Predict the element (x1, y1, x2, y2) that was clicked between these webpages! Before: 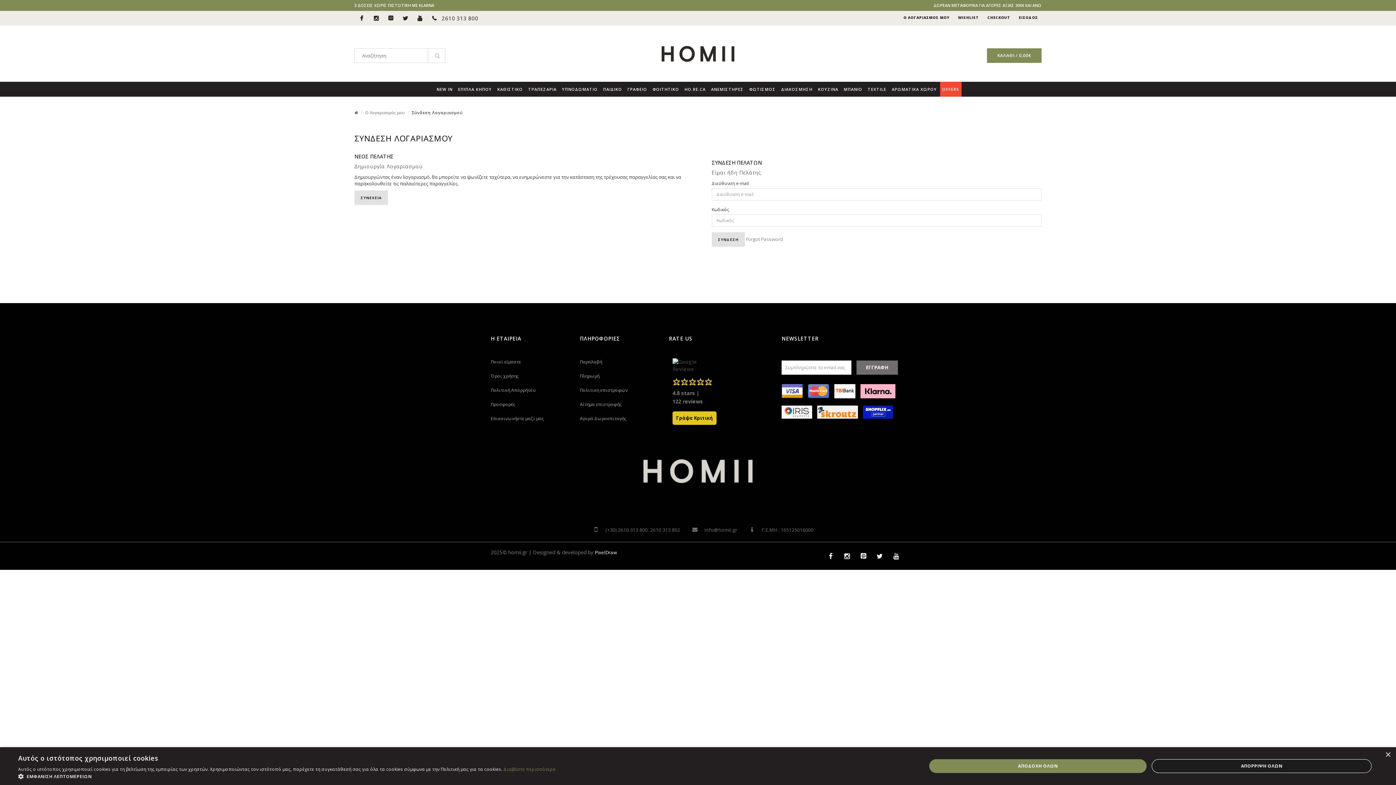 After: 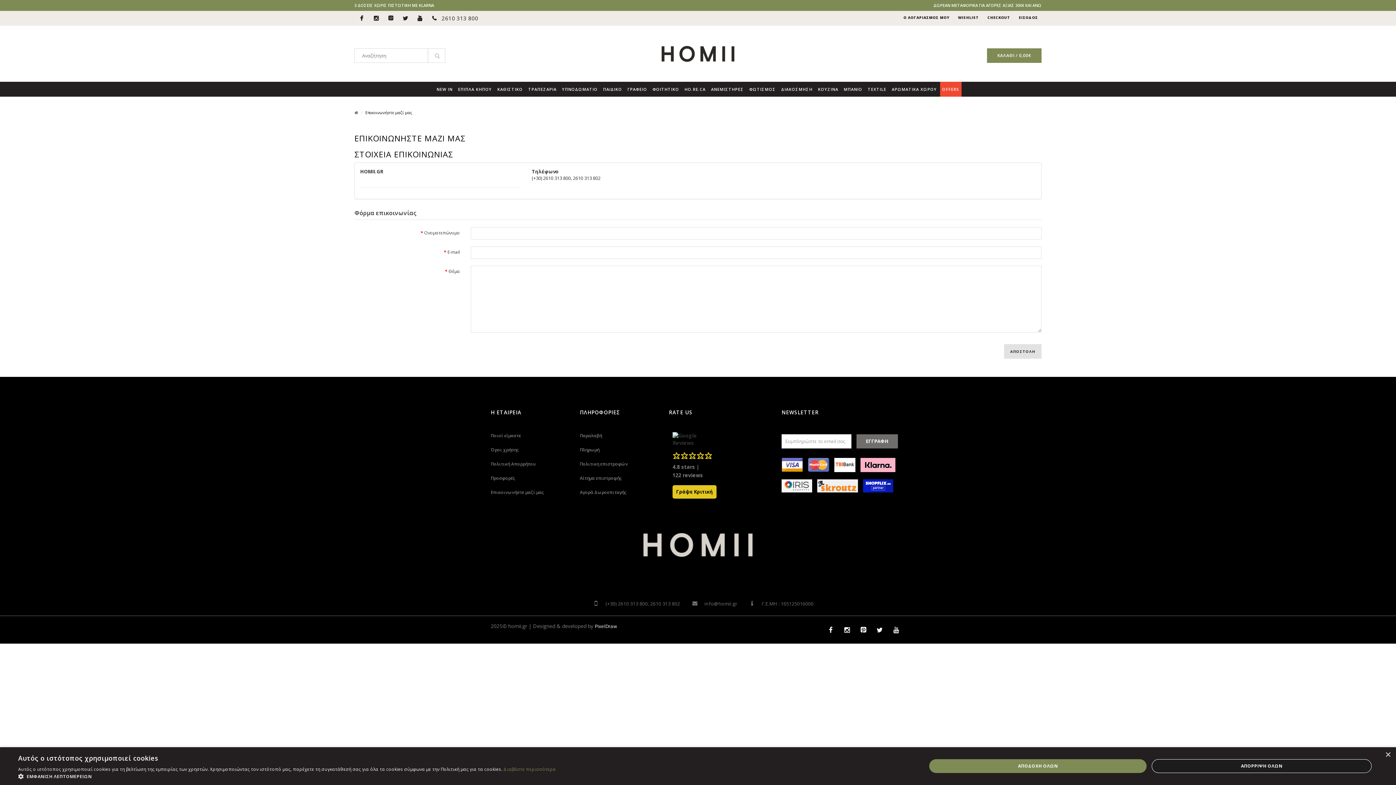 Action: bbox: (490, 411, 544, 425) label: Επικοινωνήστε μαζί μας